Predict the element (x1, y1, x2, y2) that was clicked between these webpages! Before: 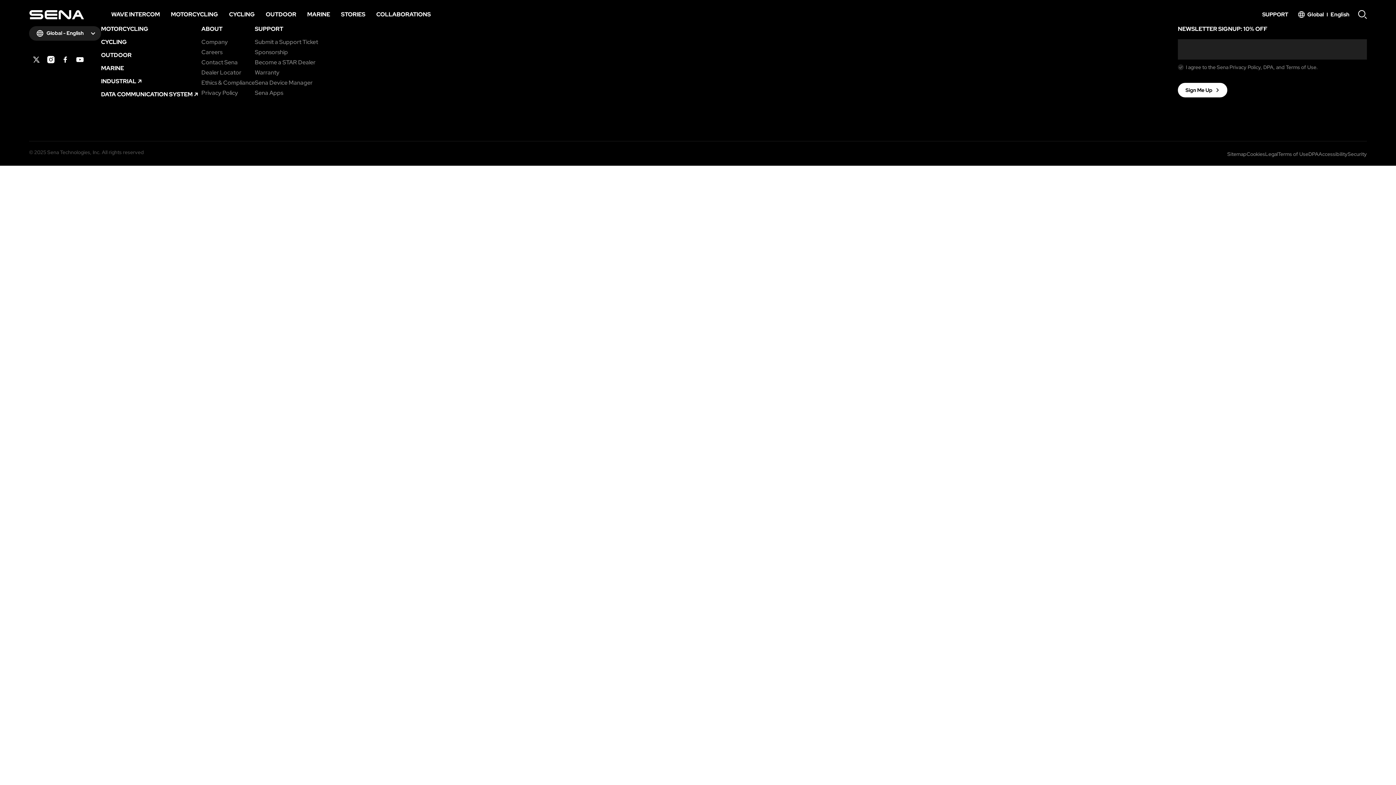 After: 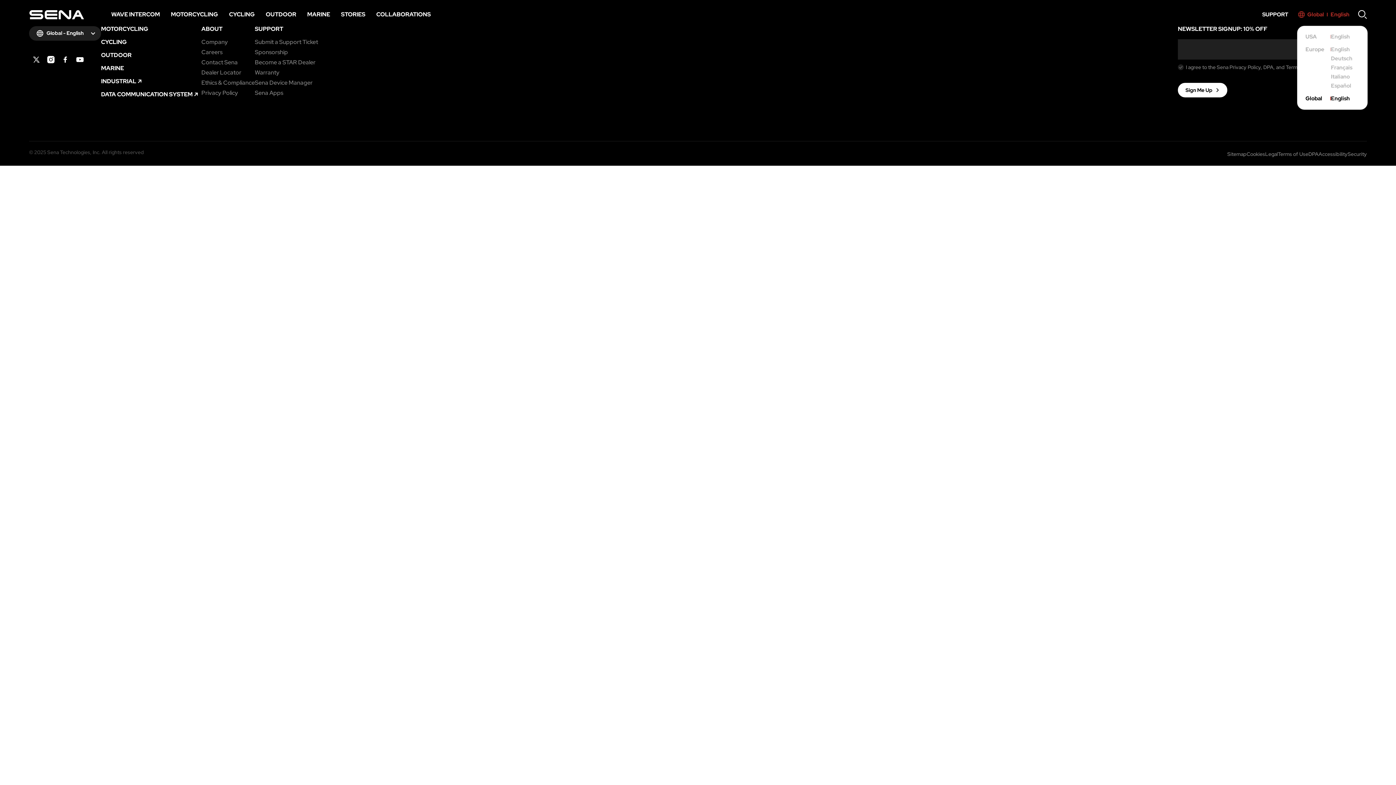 Action: bbox: (1297, 11, 1349, 17) label: Global
English